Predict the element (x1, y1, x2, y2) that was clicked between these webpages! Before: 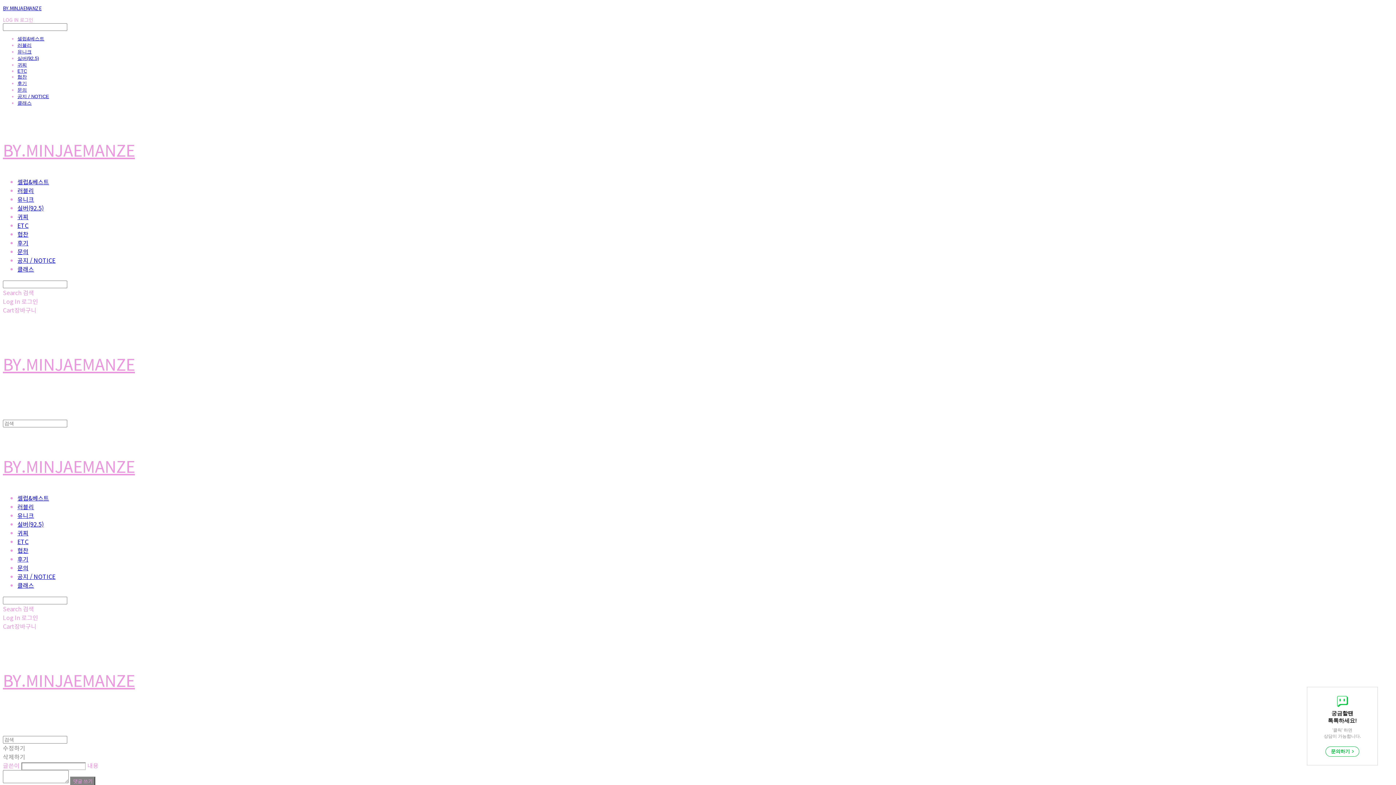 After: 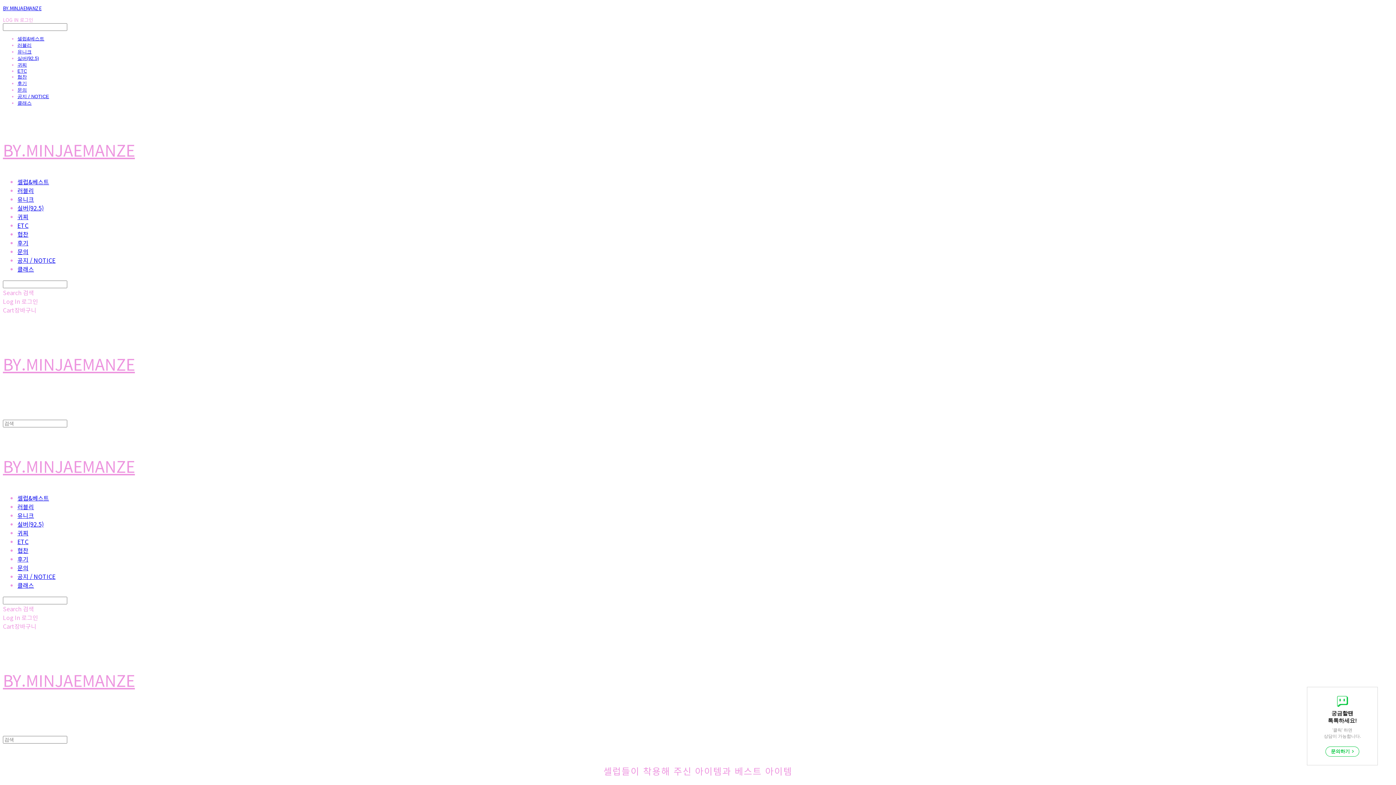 Action: label: 셀럽&베스트 bbox: (17, 493, 49, 502)